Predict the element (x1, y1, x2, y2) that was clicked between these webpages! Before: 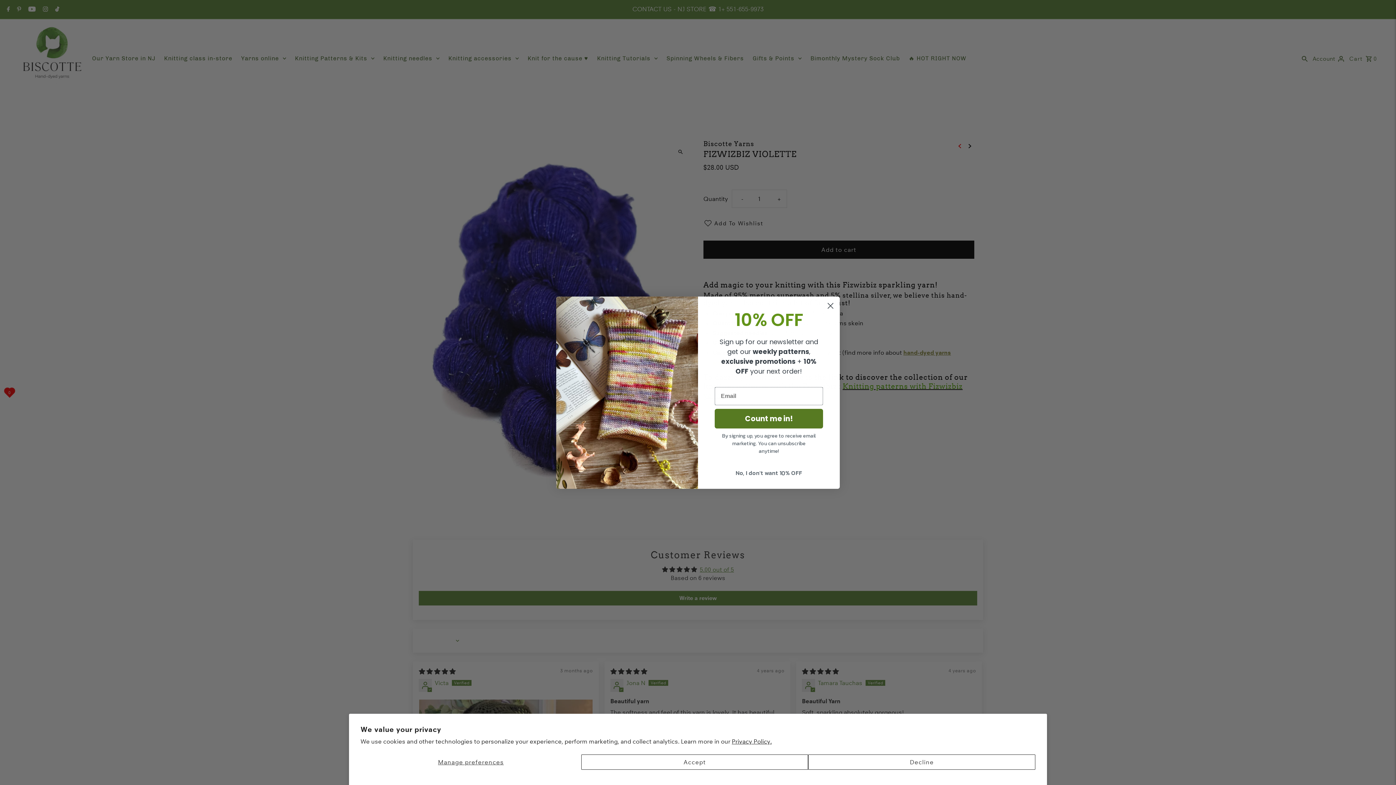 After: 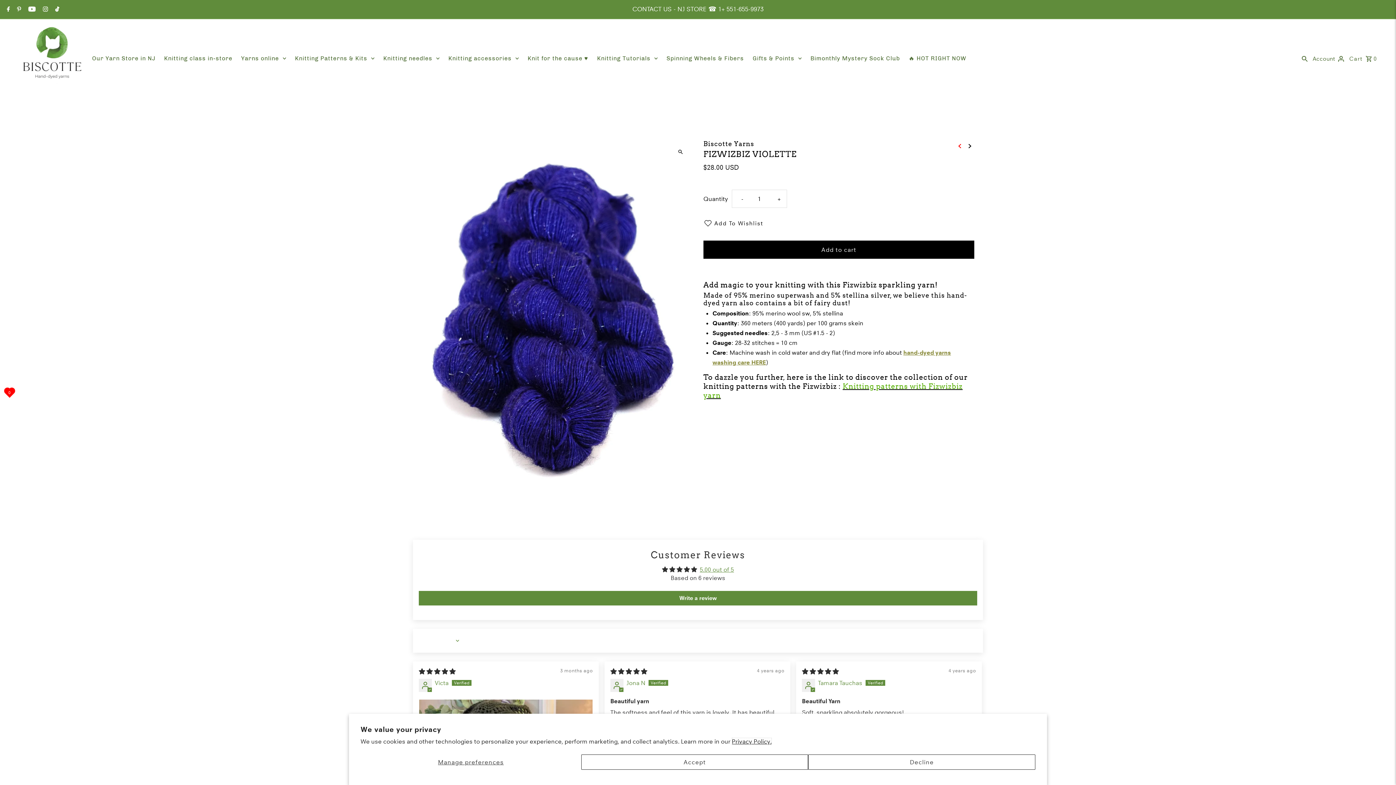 Action: bbox: (732, 738, 772, 745) label: Privacy Policy.